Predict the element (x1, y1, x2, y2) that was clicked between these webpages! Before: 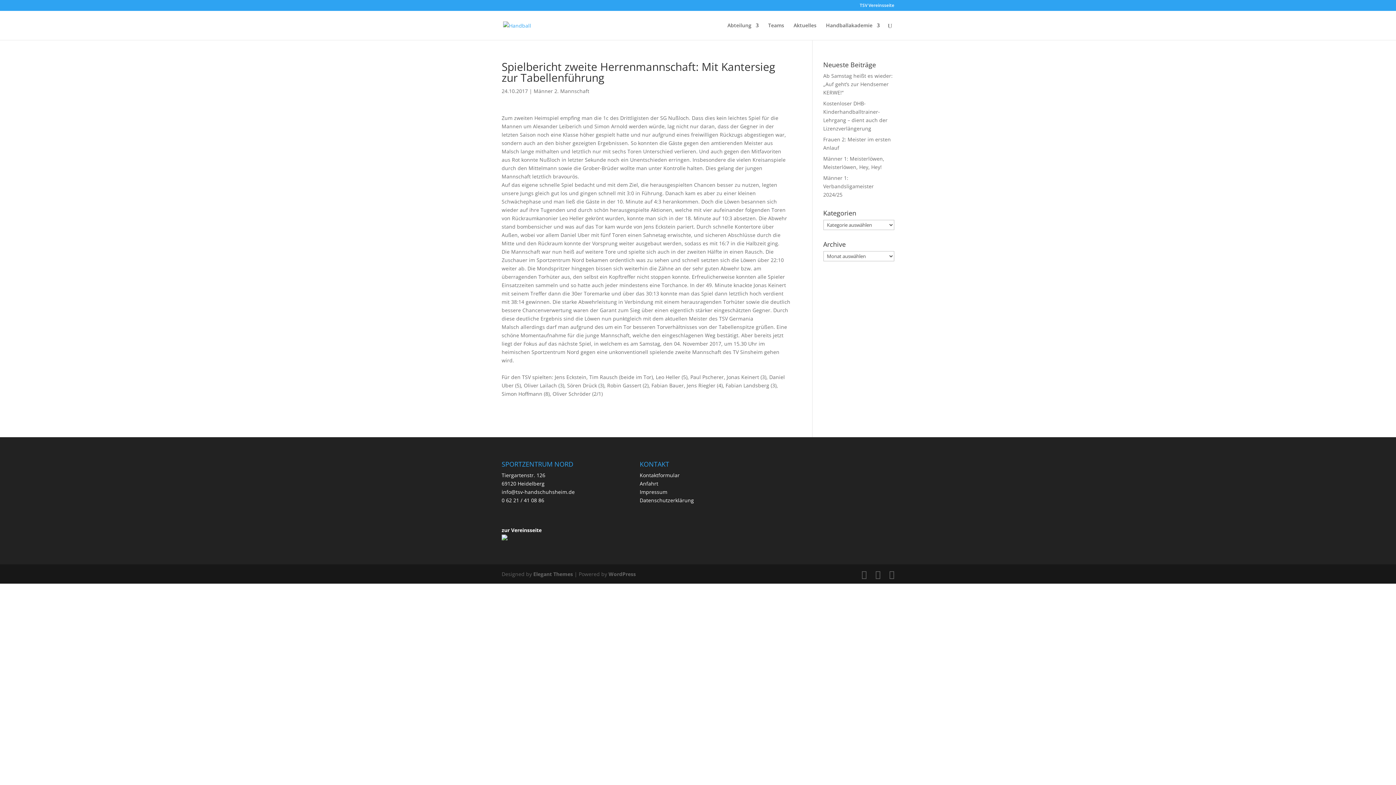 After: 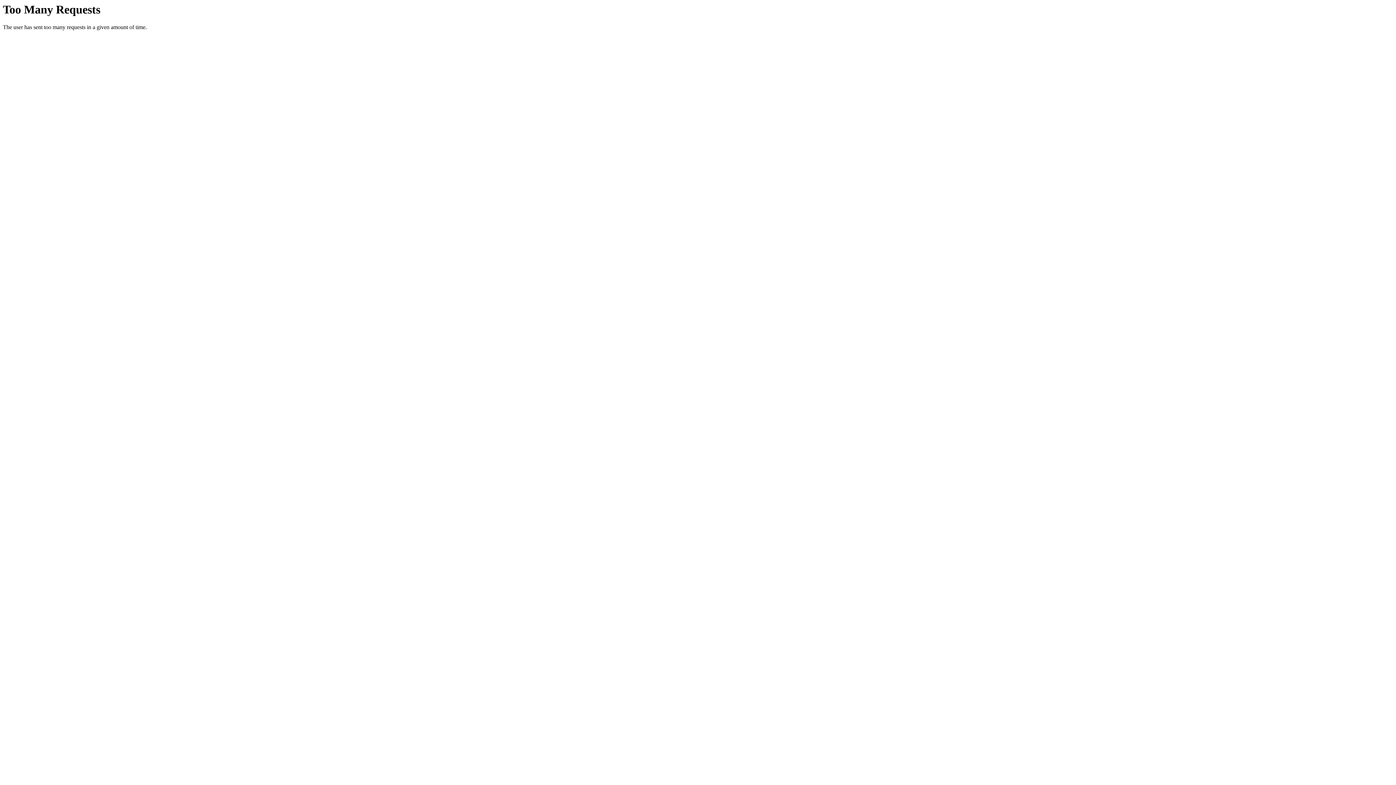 Action: label: TSV Vereinsseite bbox: (860, 3, 894, 10)